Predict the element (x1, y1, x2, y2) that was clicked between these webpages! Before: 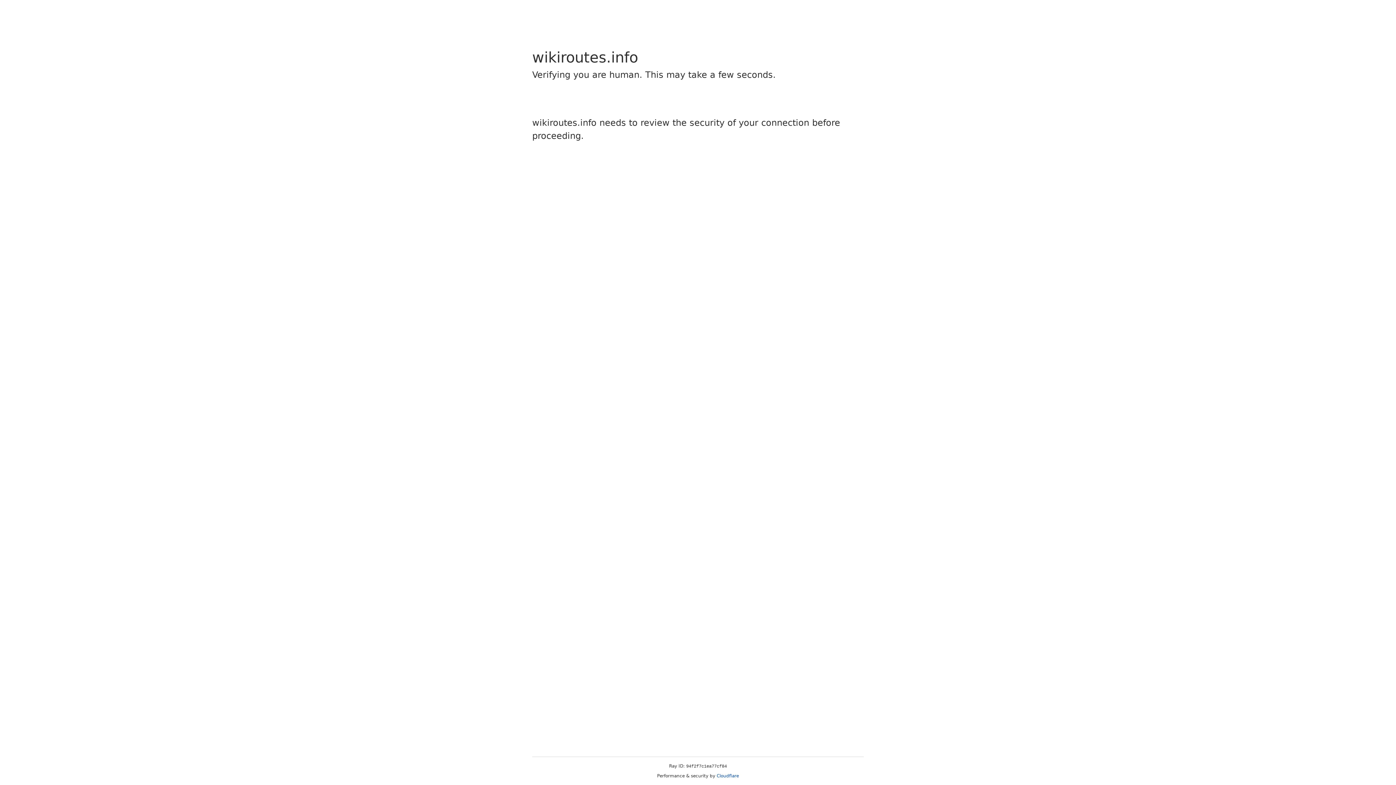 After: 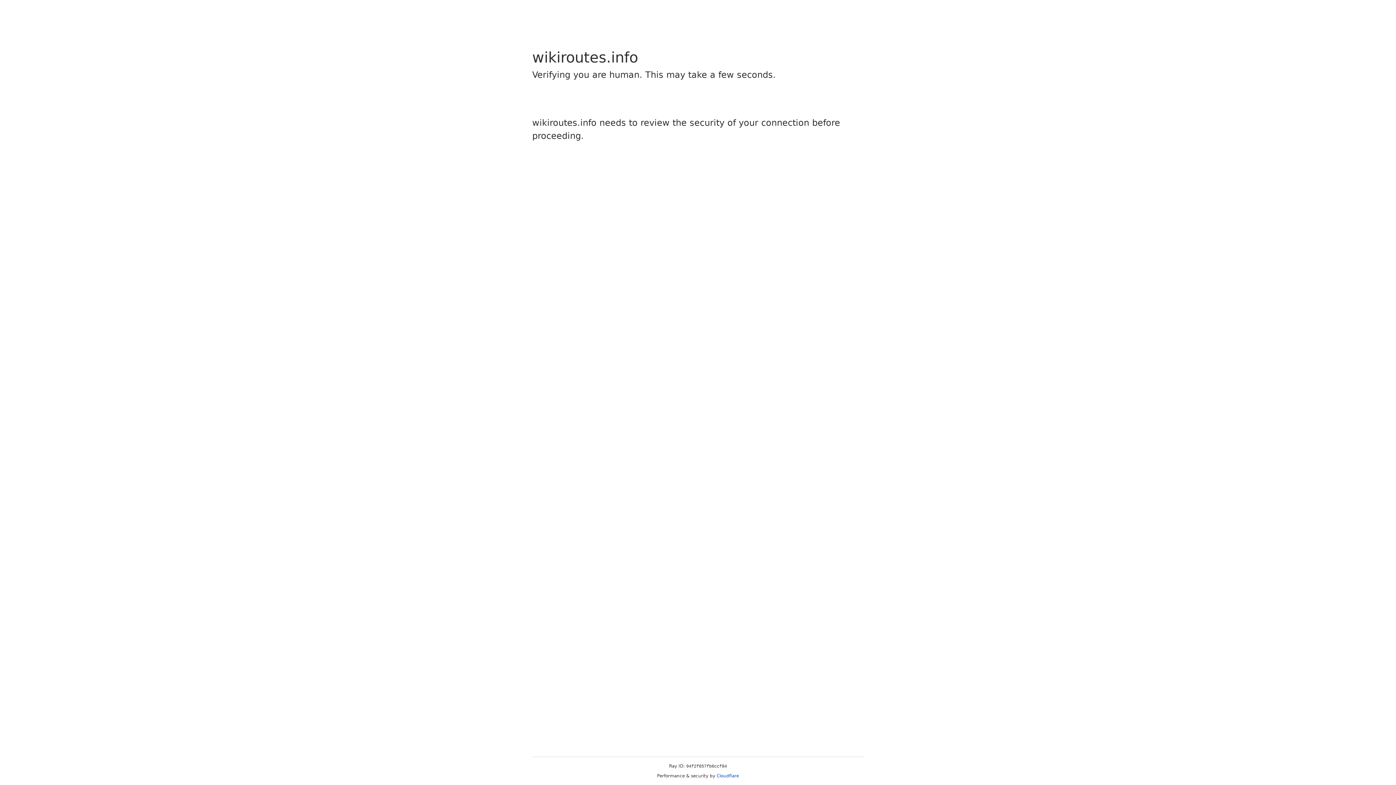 Action: label: Cloudflare bbox: (716, 773, 739, 778)